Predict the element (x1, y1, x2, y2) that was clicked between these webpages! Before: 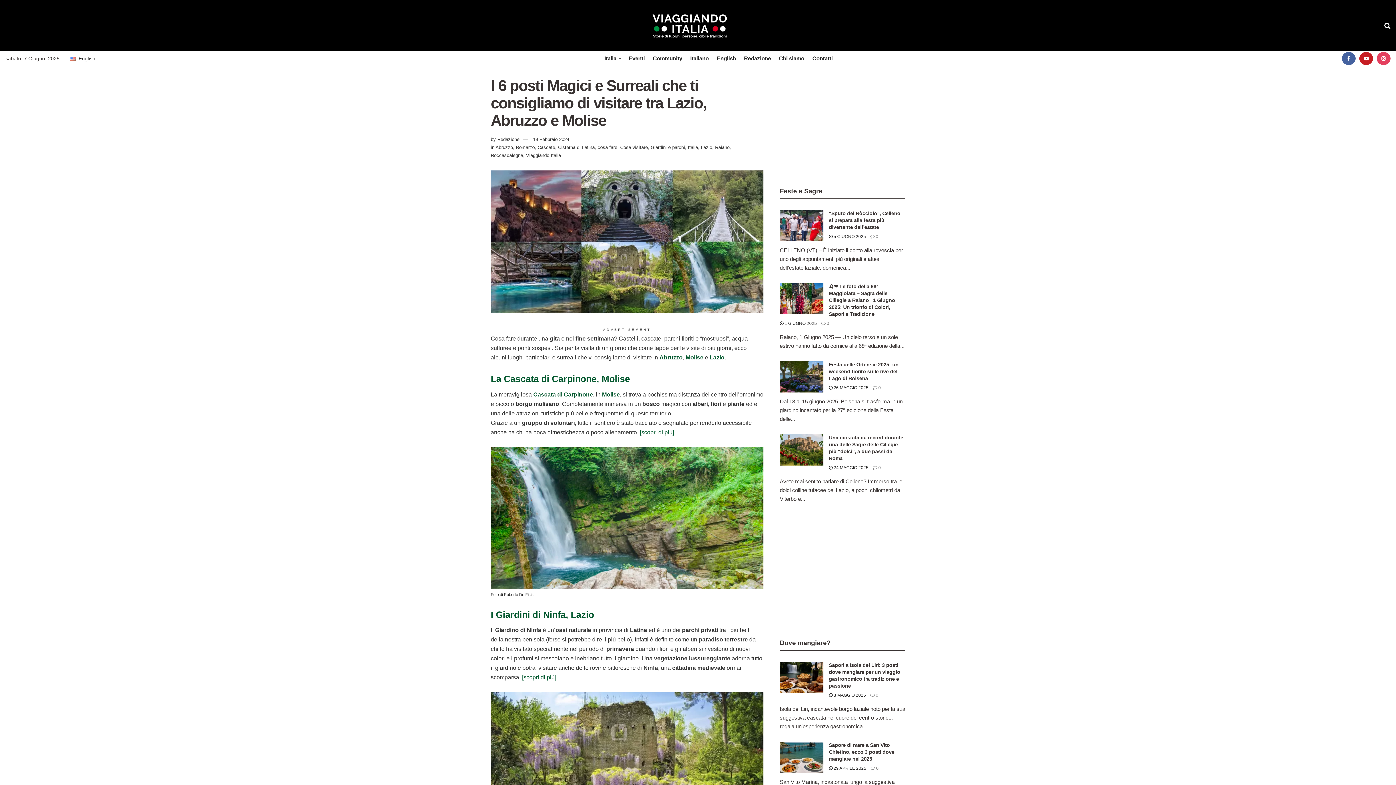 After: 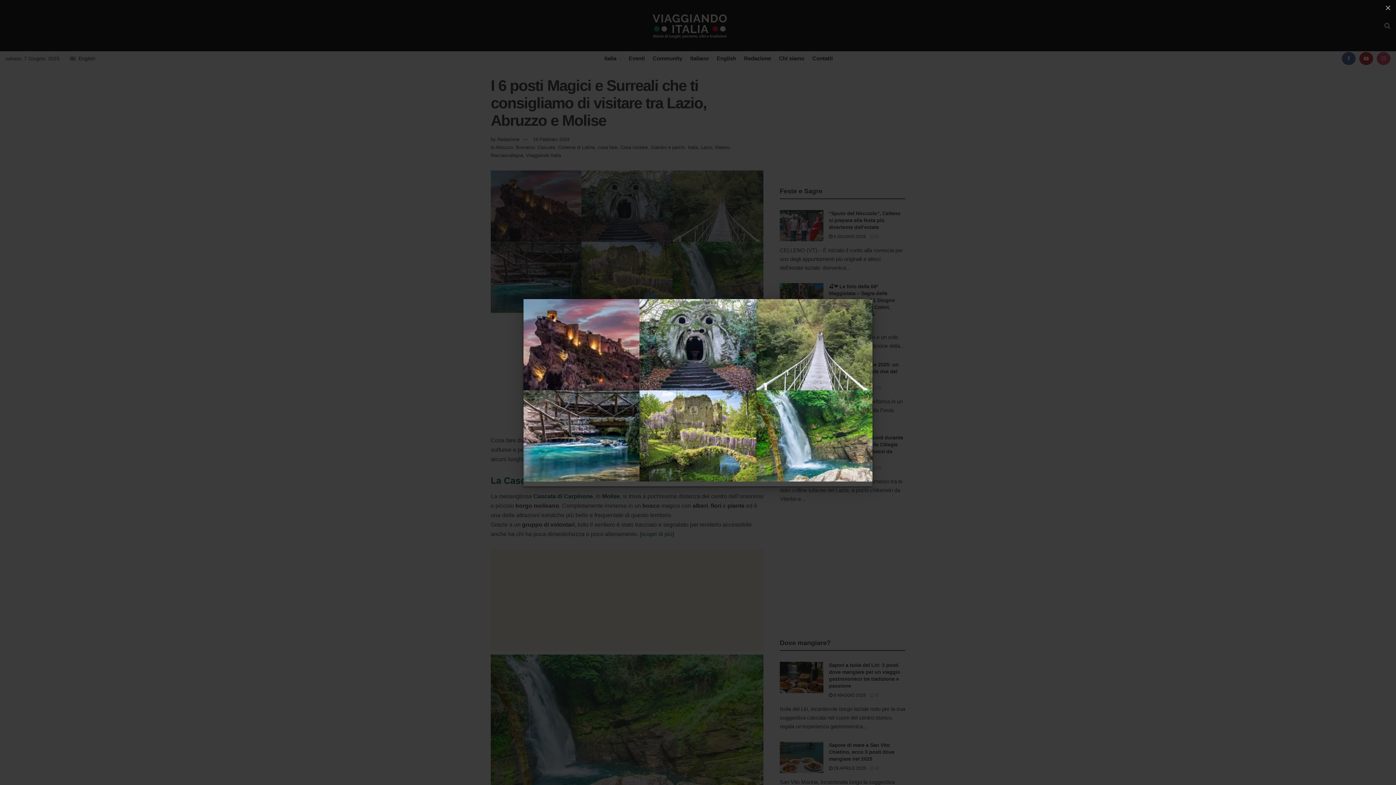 Action: bbox: (490, 170, 763, 313)